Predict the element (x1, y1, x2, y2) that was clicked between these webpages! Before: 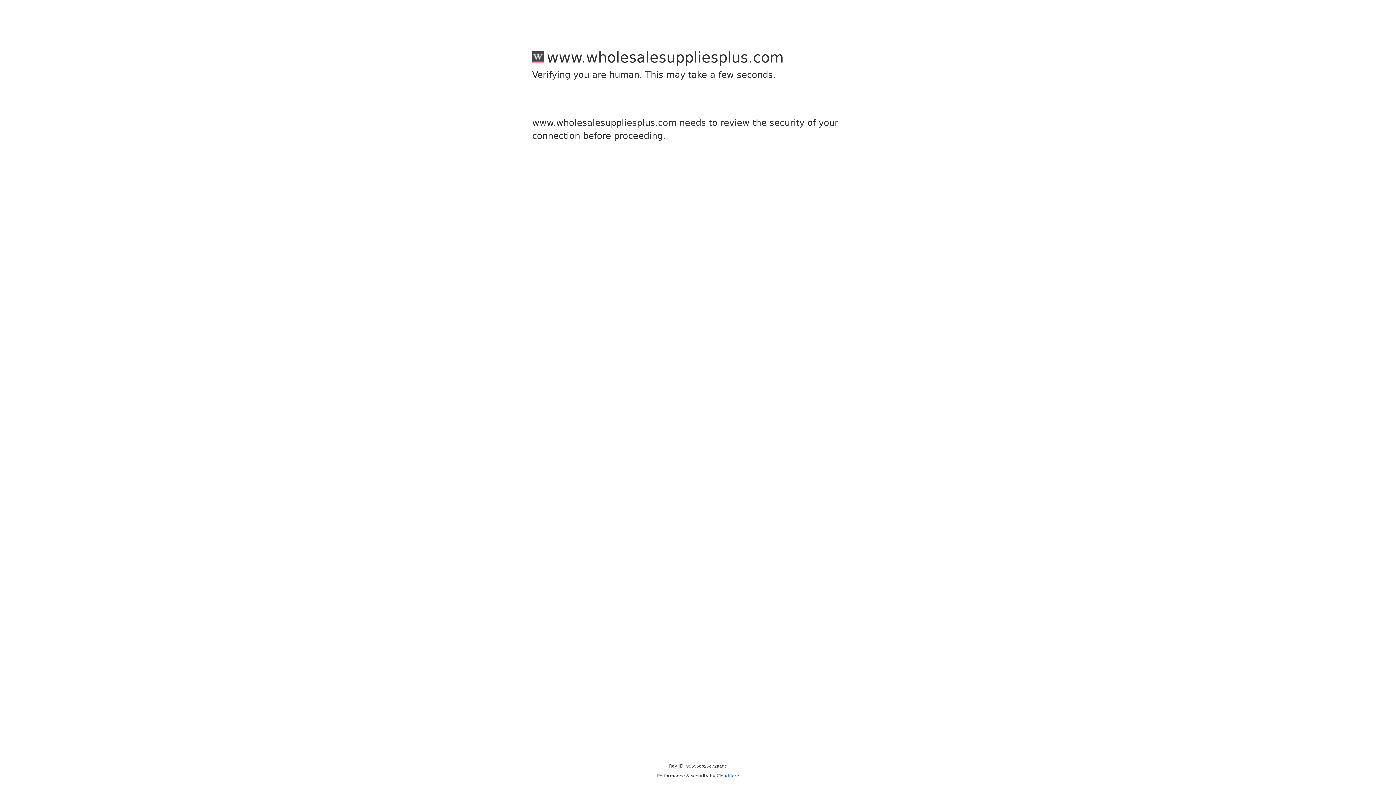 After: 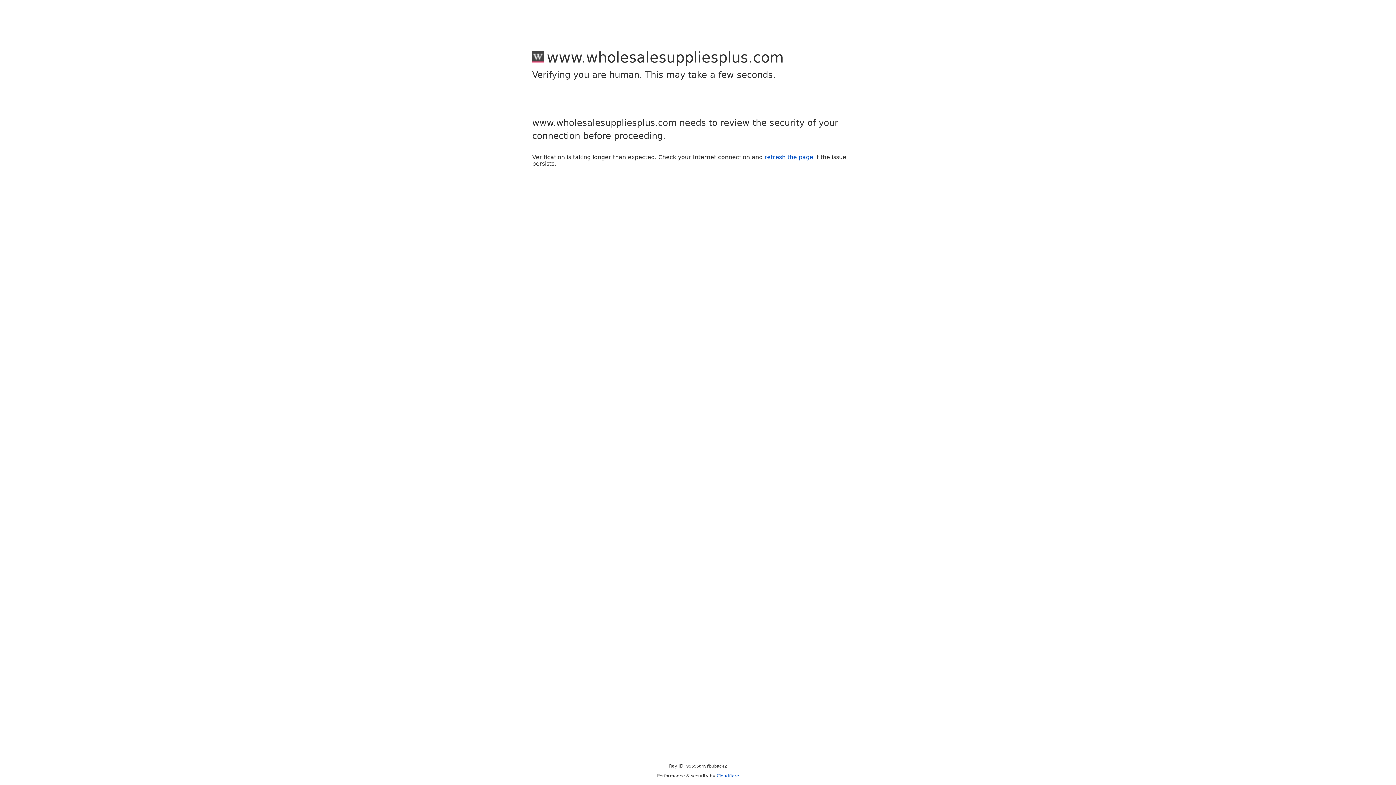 Action: bbox: (716, 773, 739, 778) label: Cloudflare